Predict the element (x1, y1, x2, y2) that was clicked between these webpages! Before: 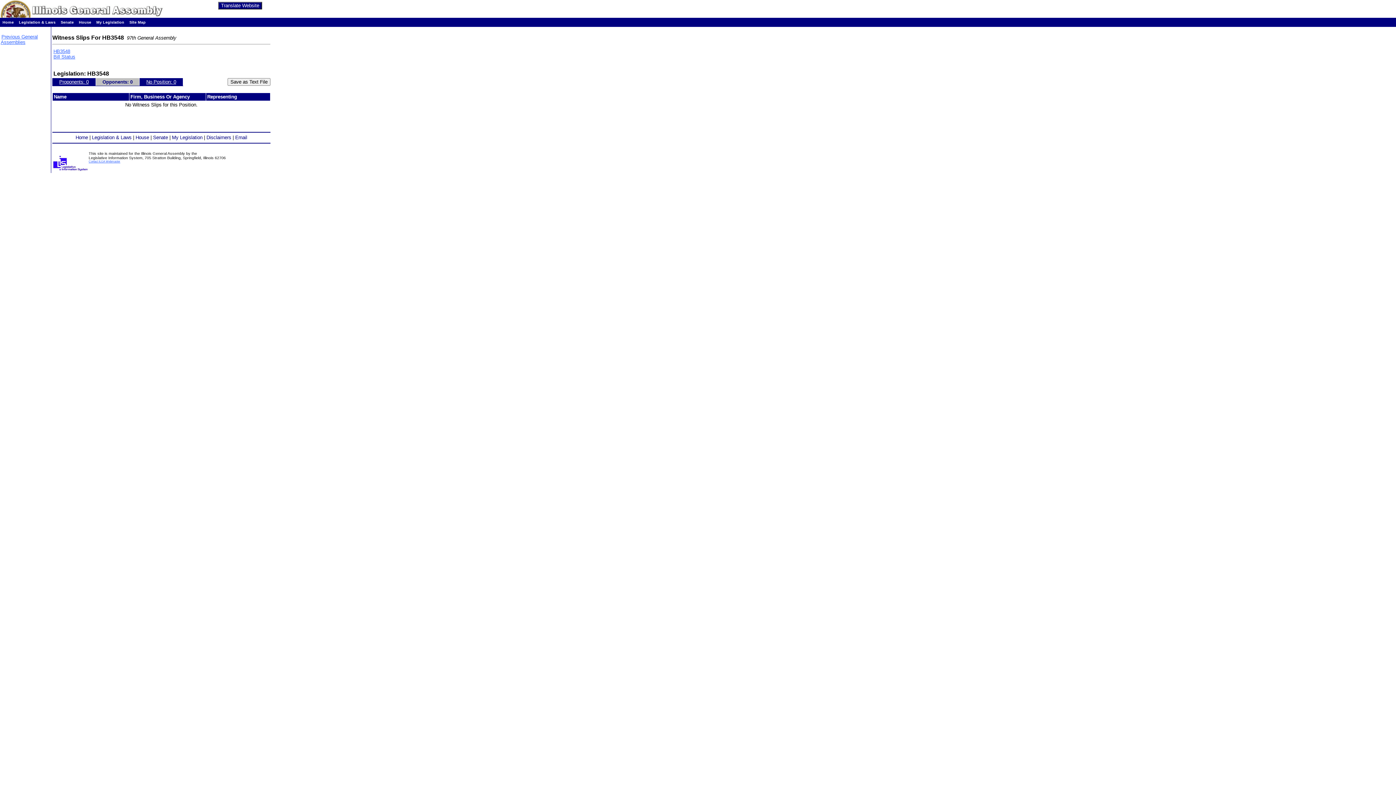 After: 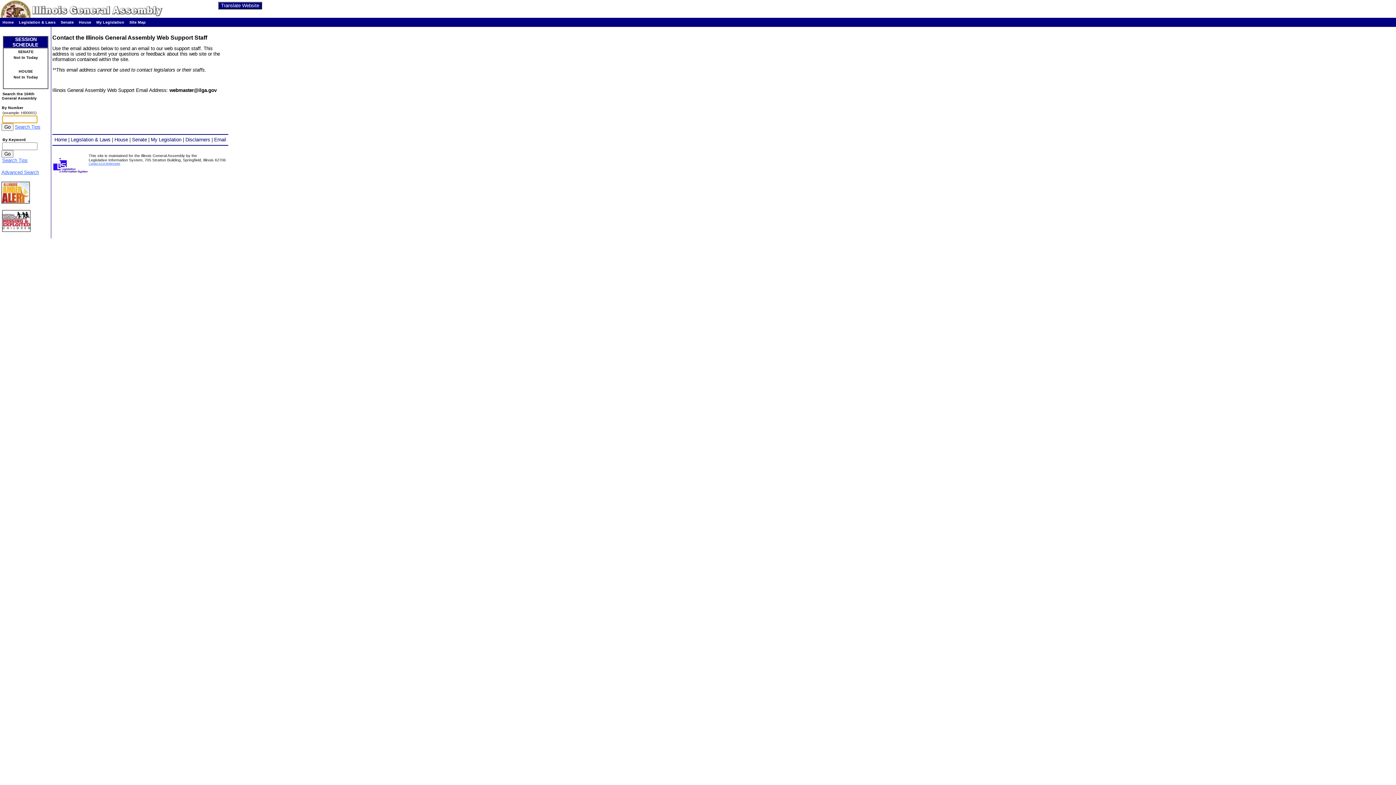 Action: label: Email bbox: (235, 135, 247, 140)